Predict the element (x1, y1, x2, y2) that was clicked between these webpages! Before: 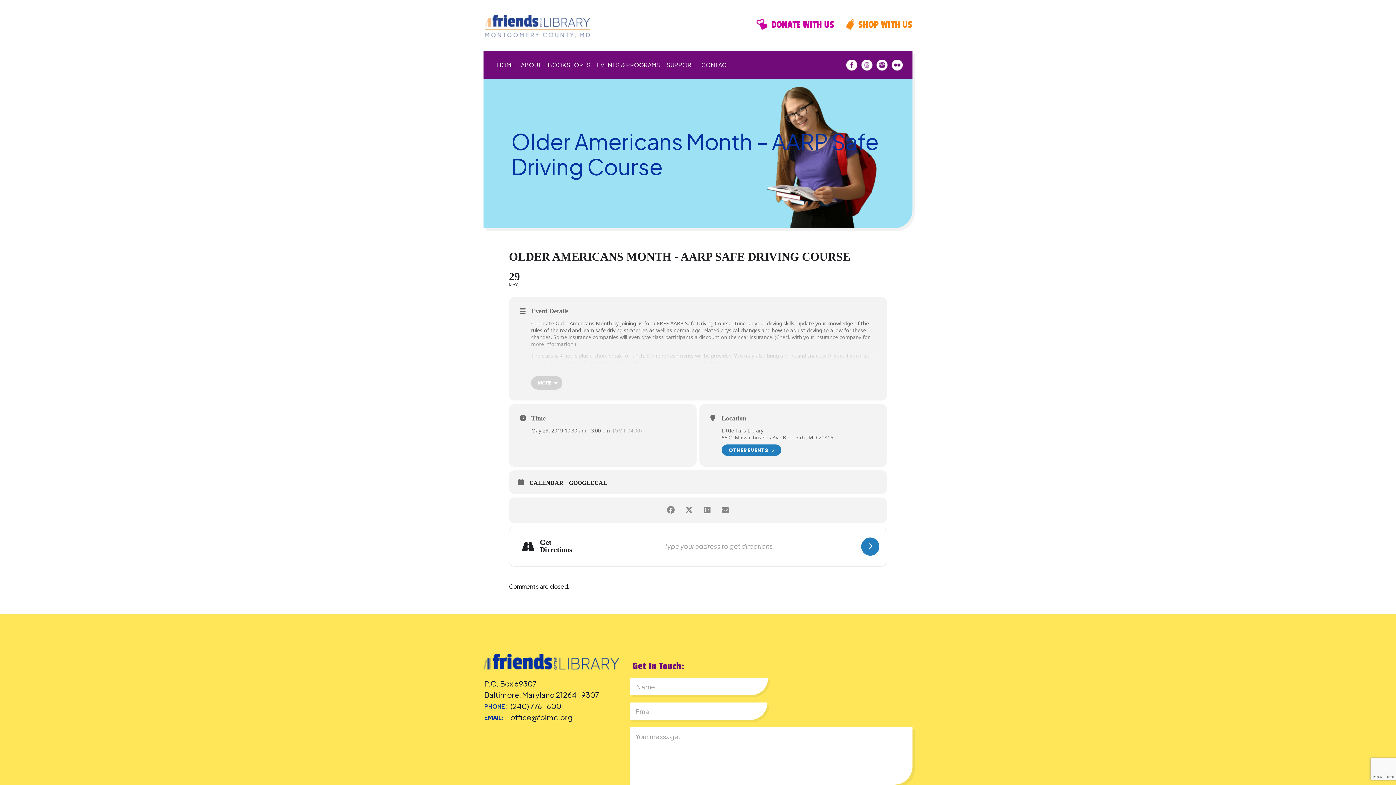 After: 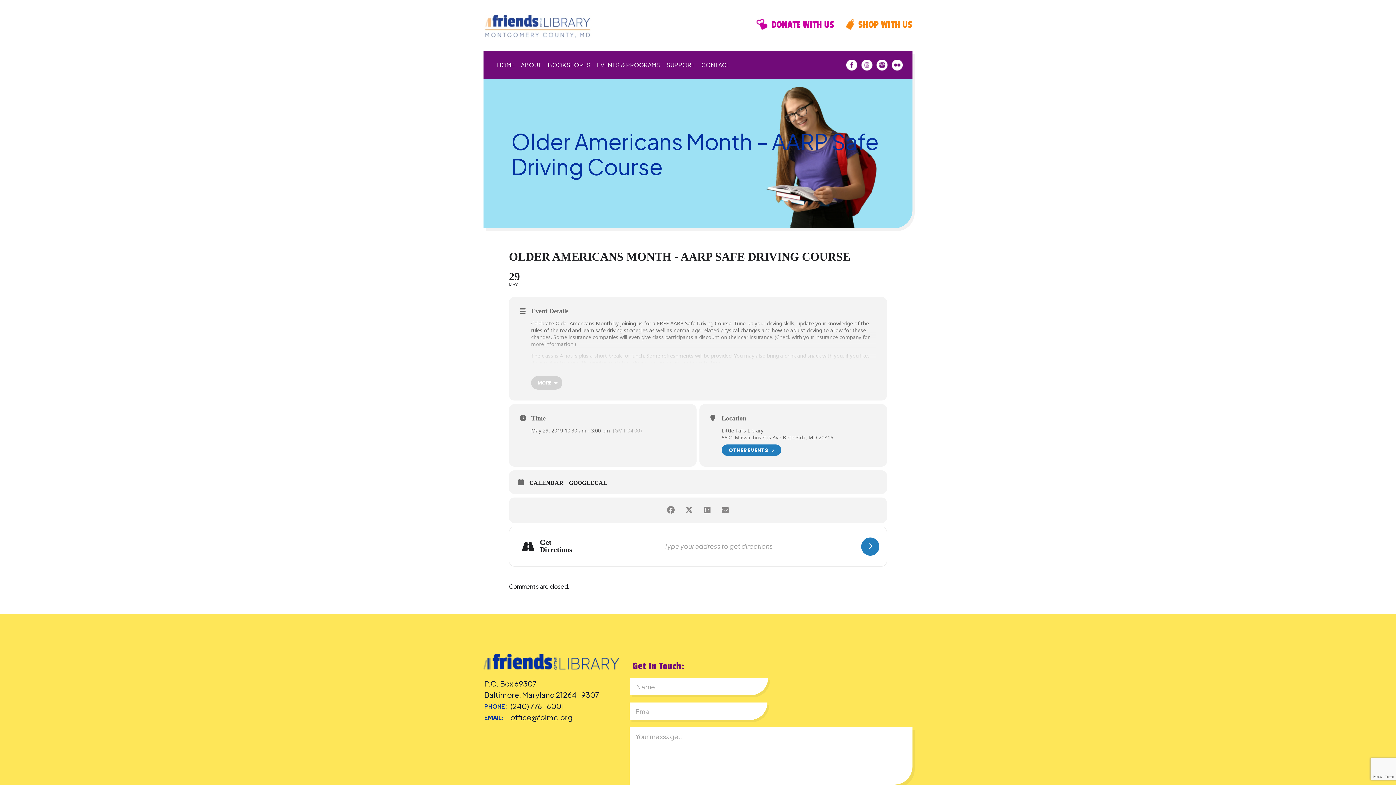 Action: bbox: (890, 64, 904, 72)